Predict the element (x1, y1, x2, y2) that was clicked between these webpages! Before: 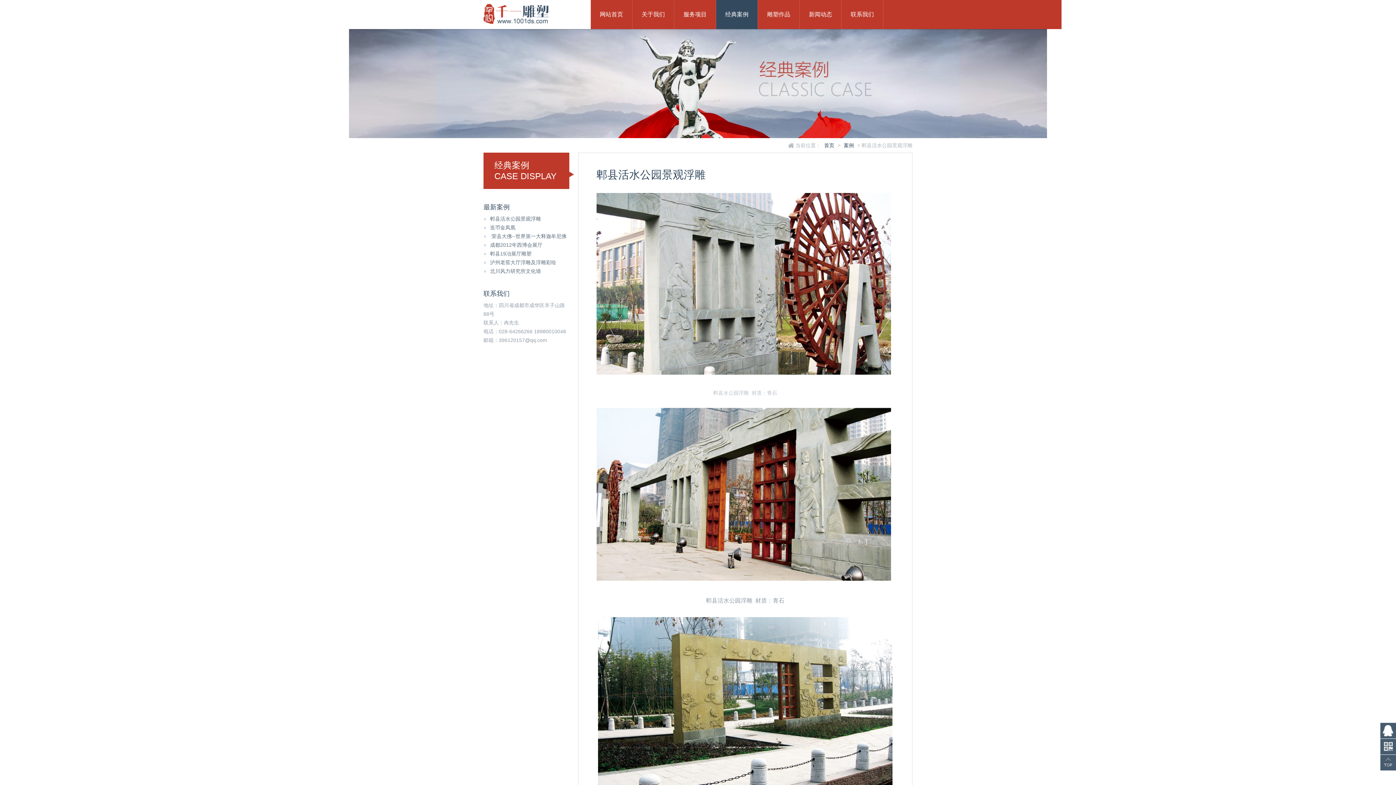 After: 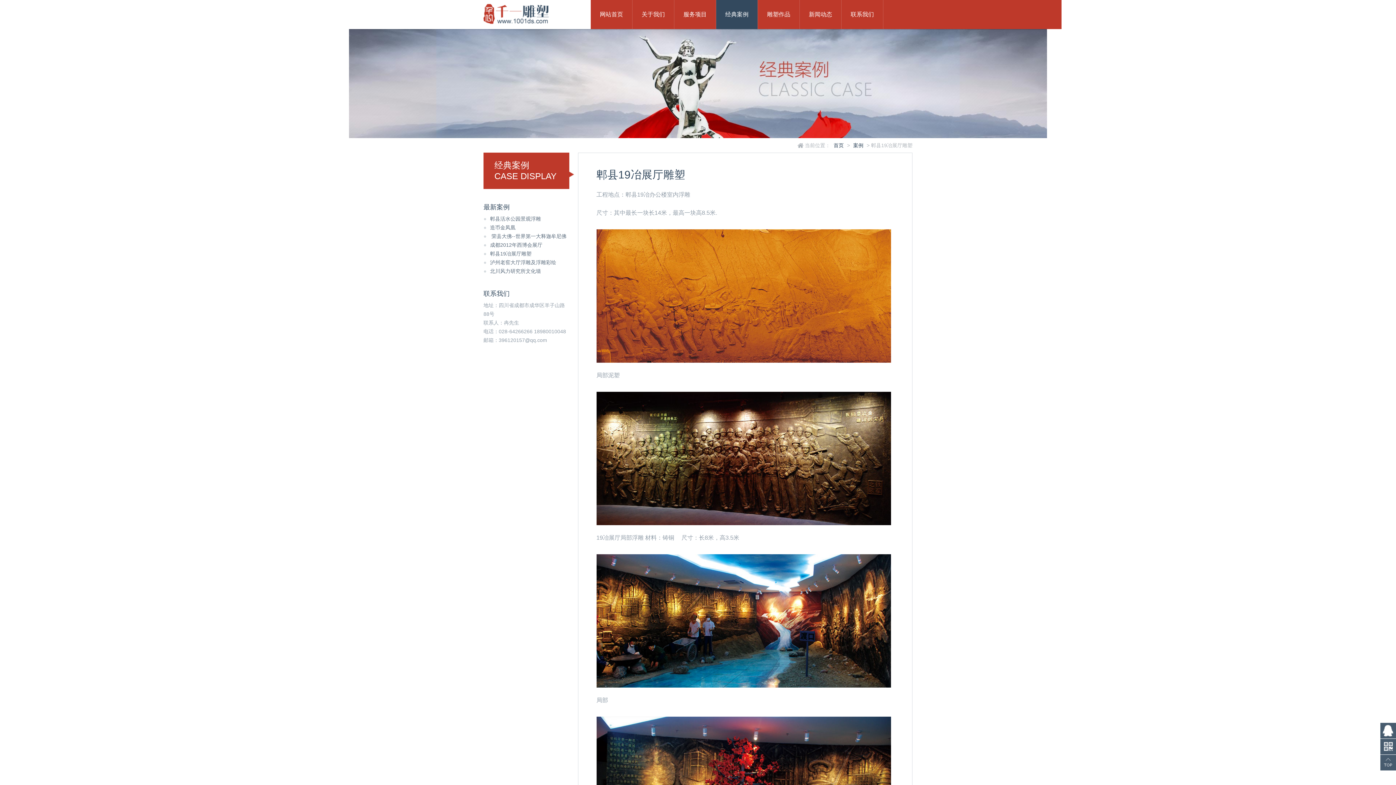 Action: bbox: (483, 250, 531, 256) label: ●郫县19冶展厅雕塑